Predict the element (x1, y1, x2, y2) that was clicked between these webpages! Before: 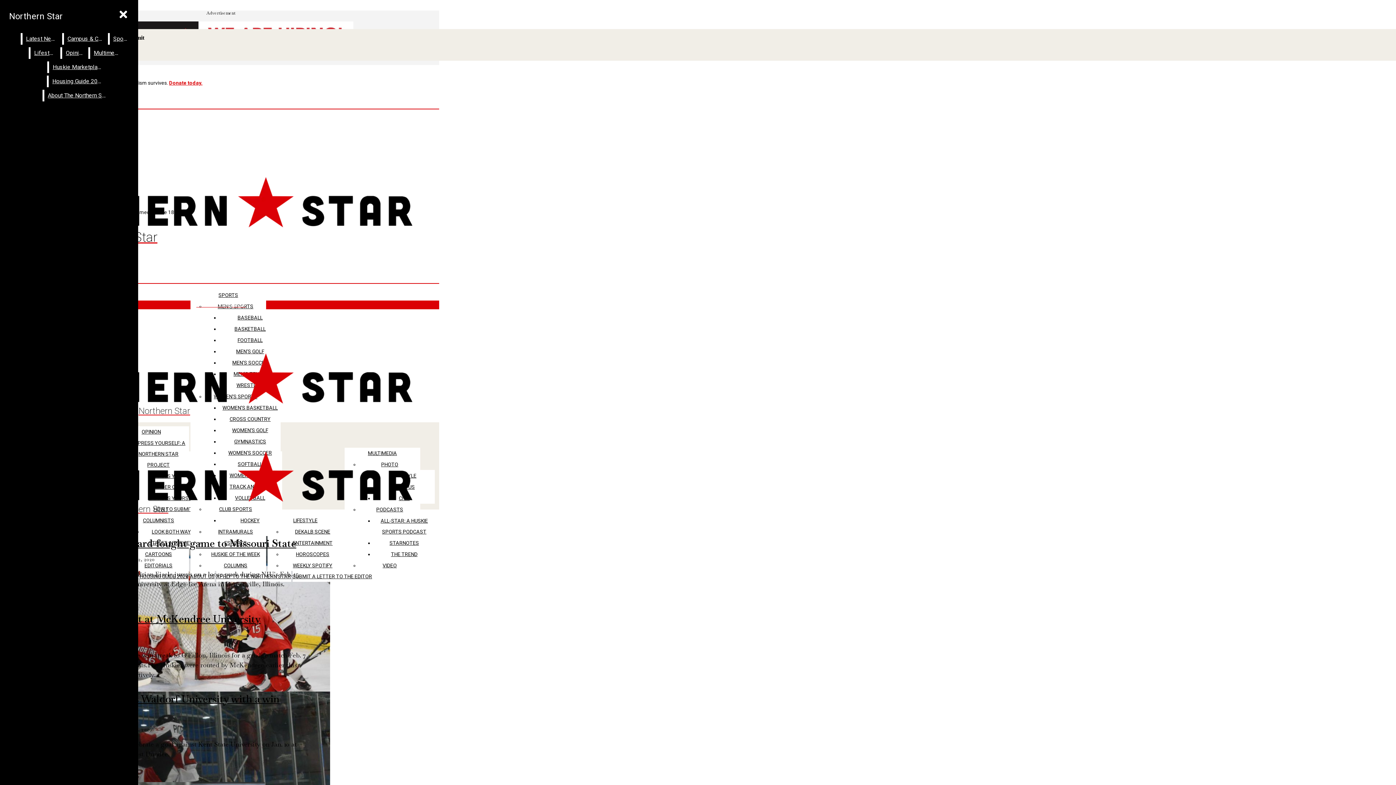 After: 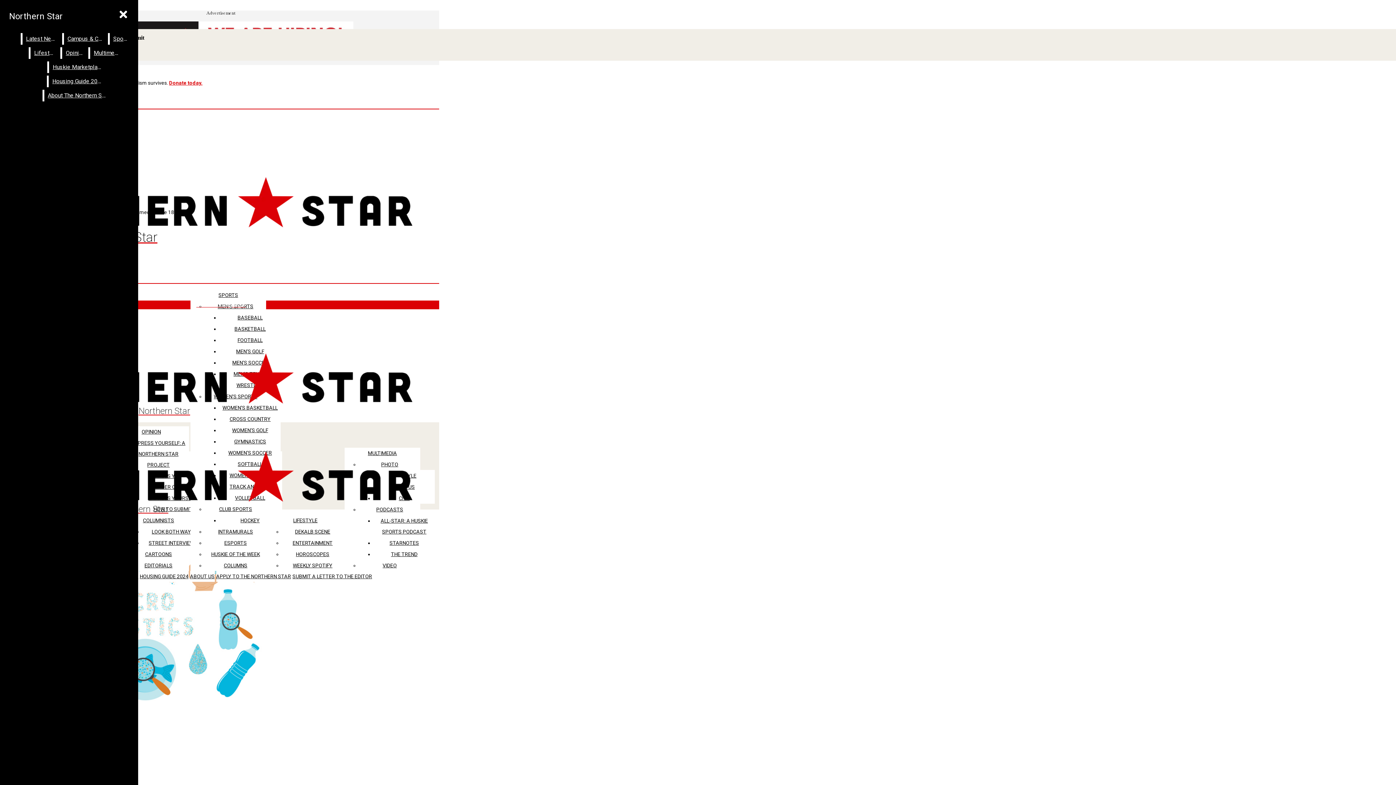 Action: bbox: (2, 353, 325, 416) label: Northern Star